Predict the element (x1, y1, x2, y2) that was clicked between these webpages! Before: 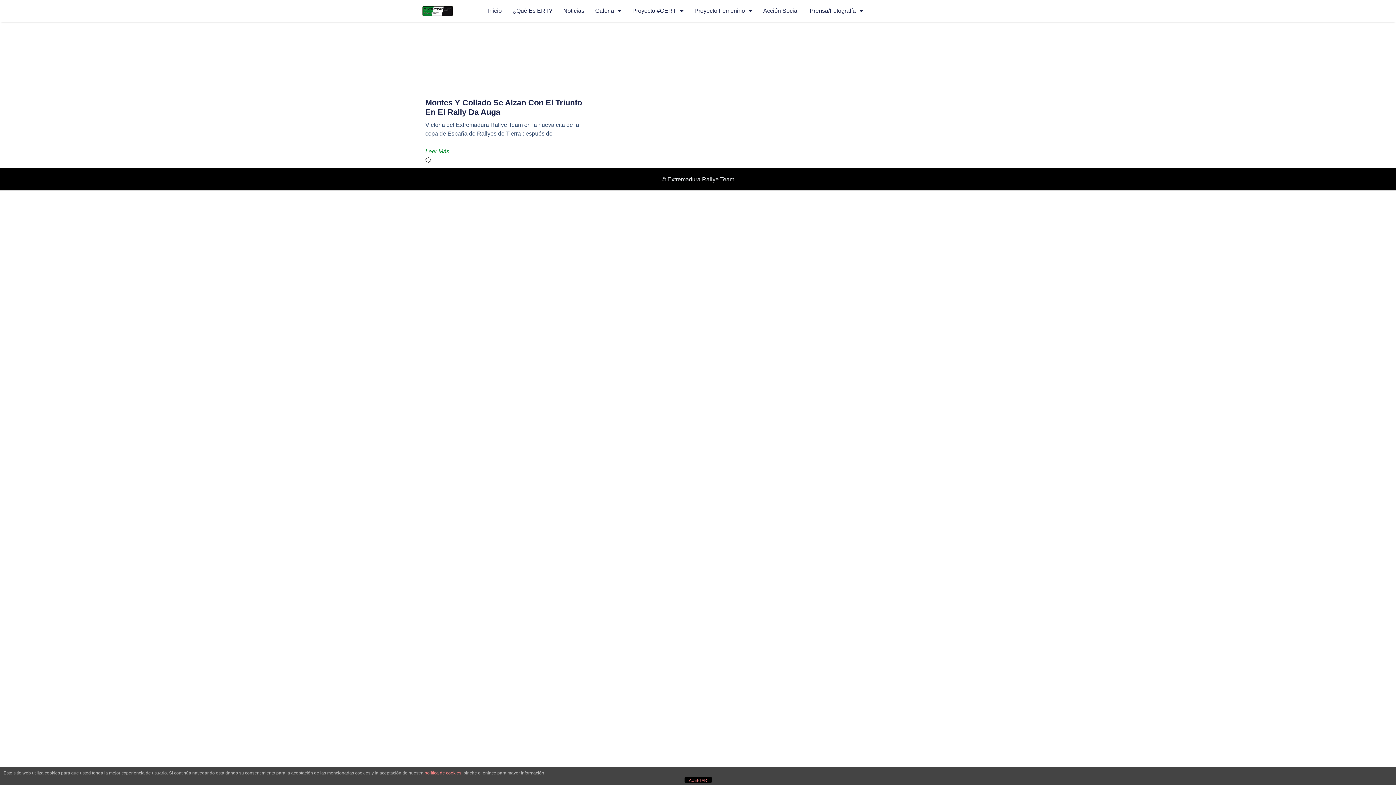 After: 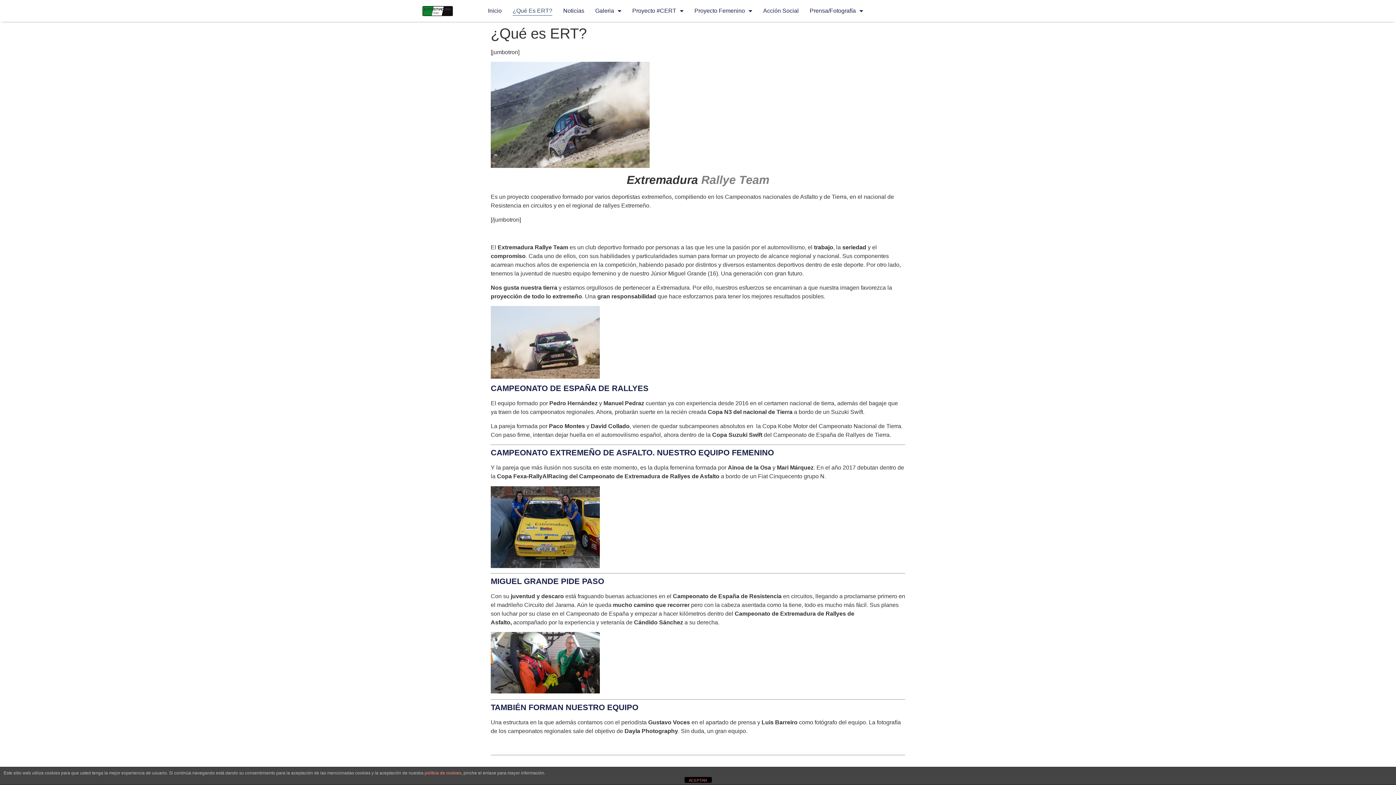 Action: label: ¿Qué Es ERT? bbox: (512, 6, 552, 15)